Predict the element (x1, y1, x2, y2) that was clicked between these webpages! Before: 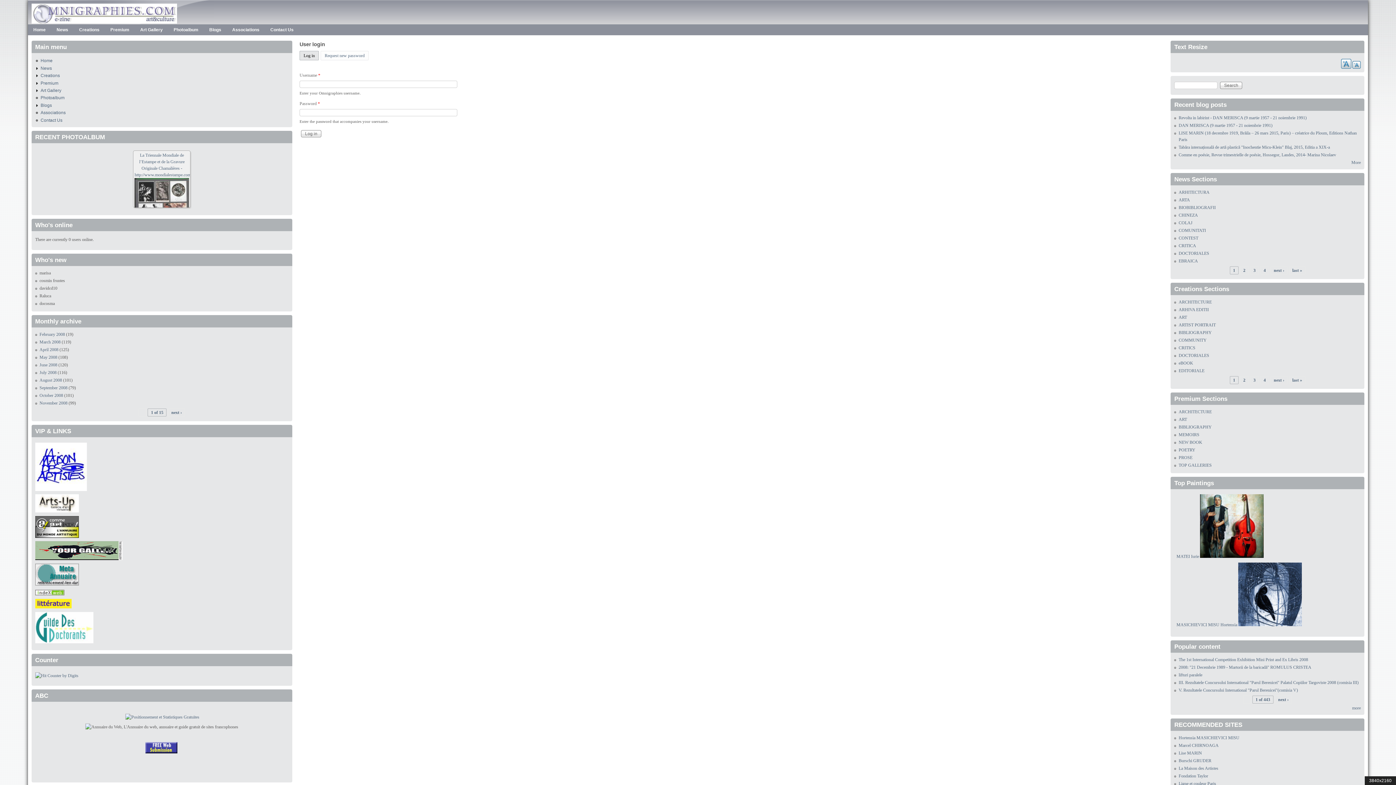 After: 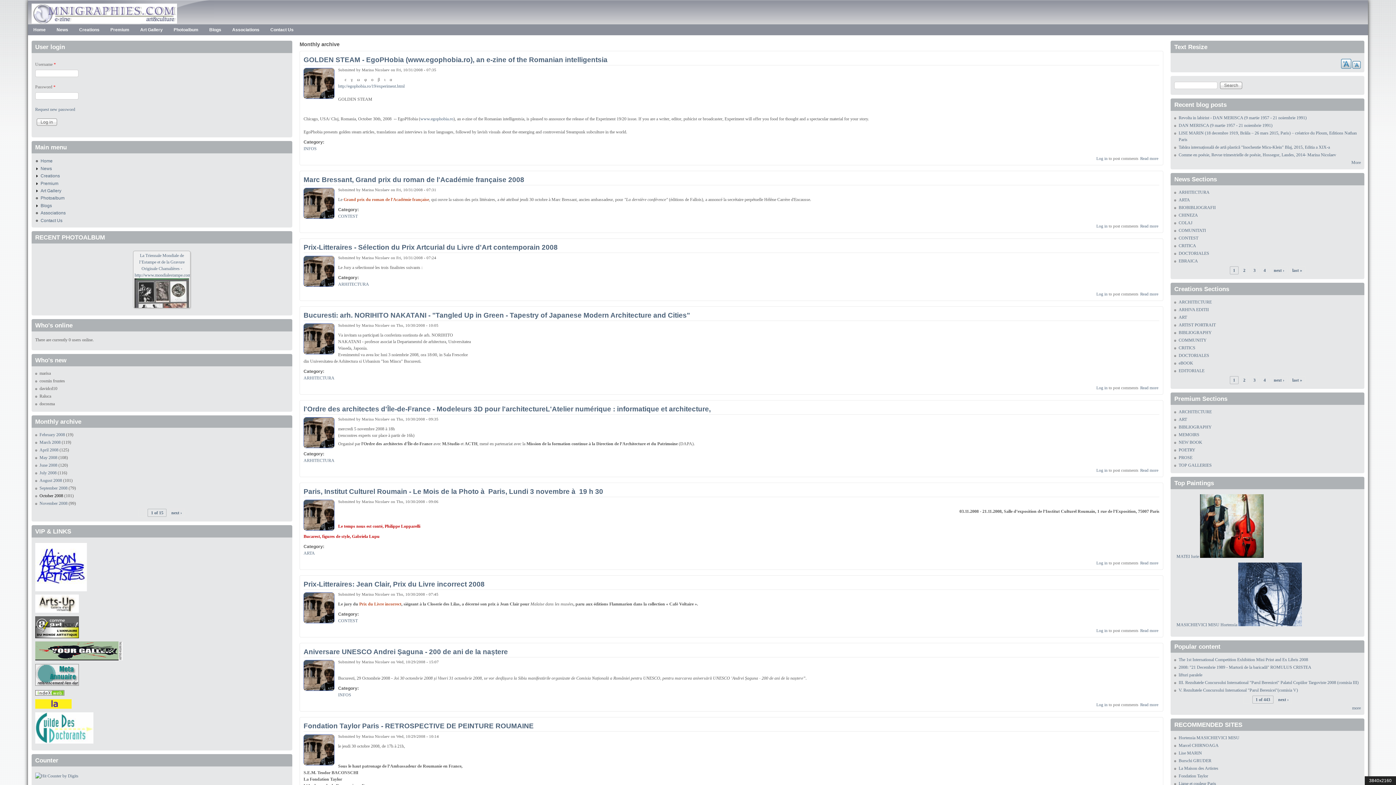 Action: label: October 2008 bbox: (39, 393, 63, 398)